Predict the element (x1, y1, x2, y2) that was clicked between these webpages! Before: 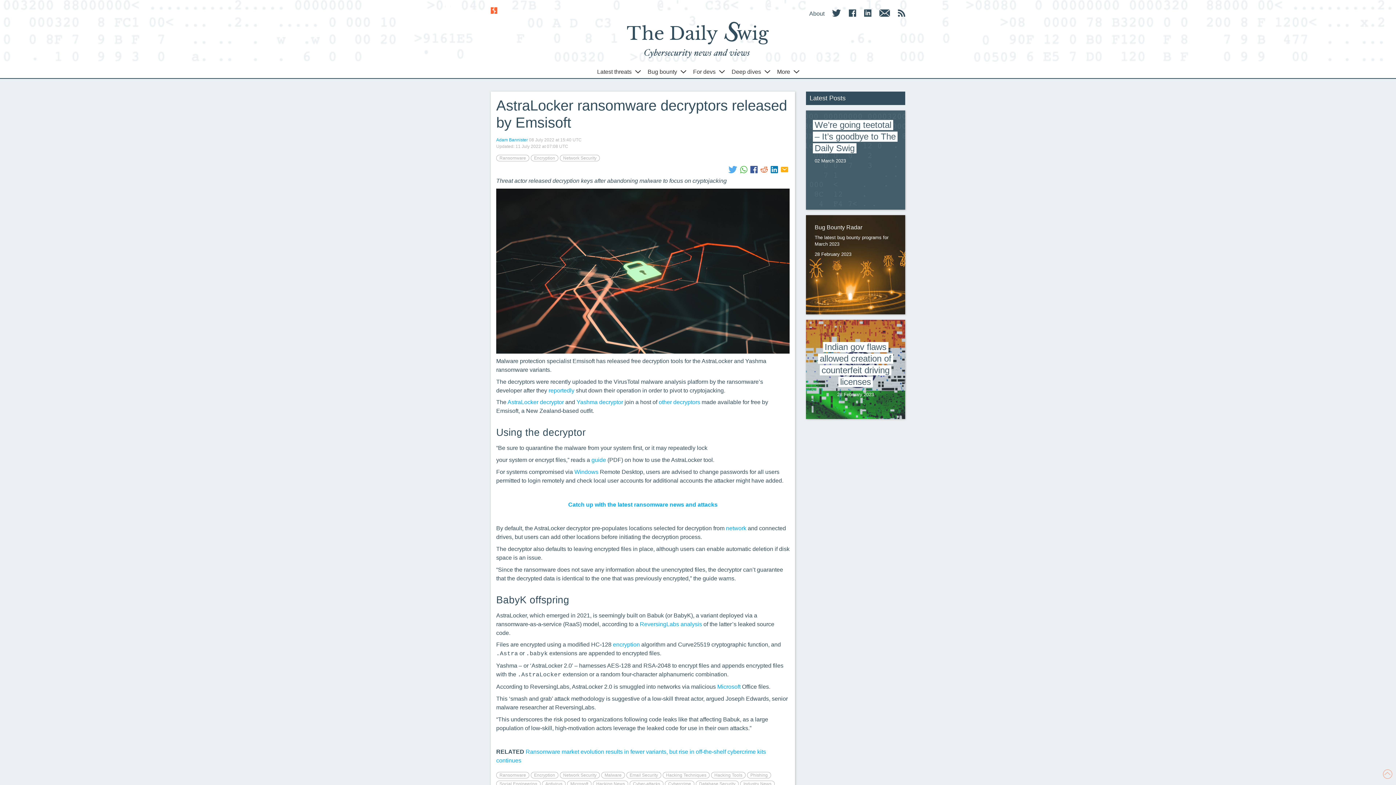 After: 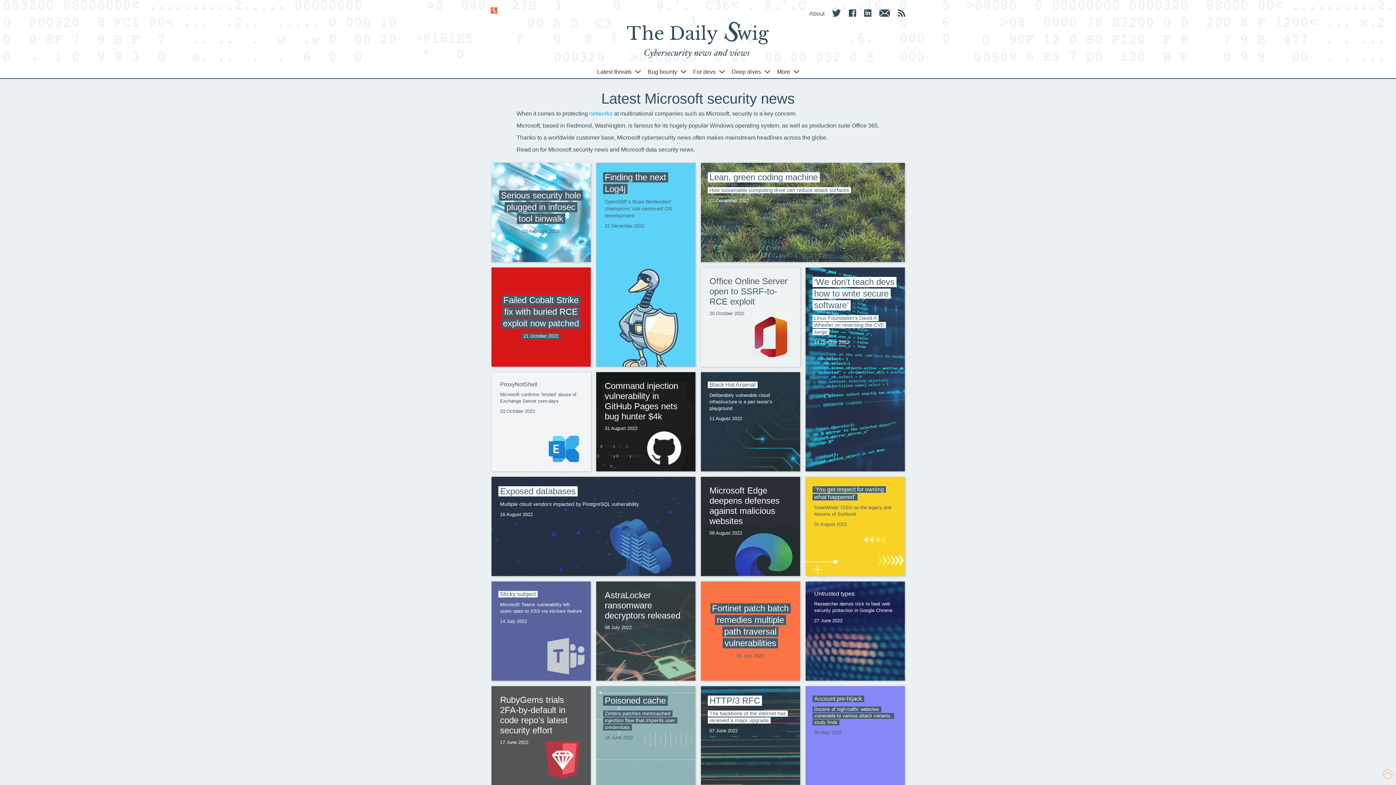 Action: label: Microsoft bbox: (567, 781, 591, 787)